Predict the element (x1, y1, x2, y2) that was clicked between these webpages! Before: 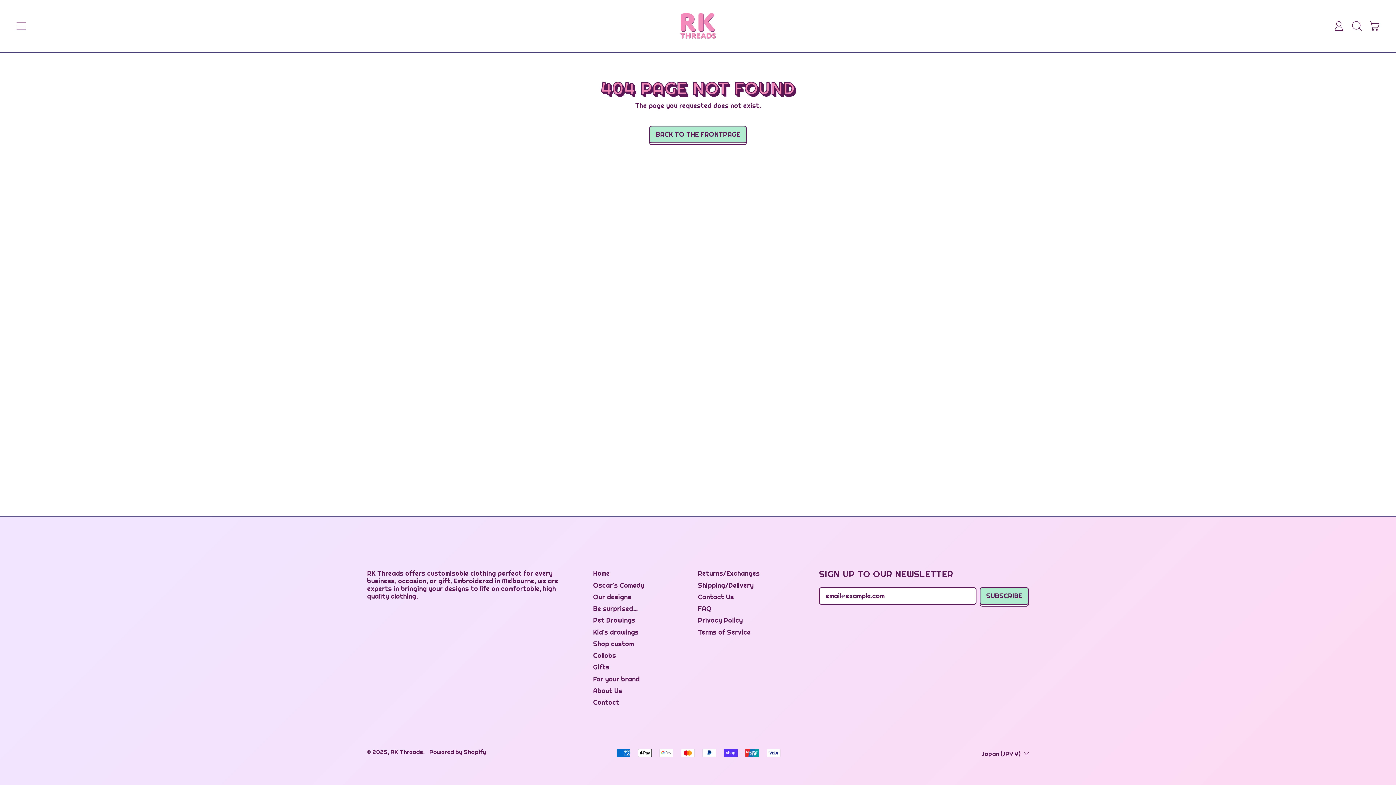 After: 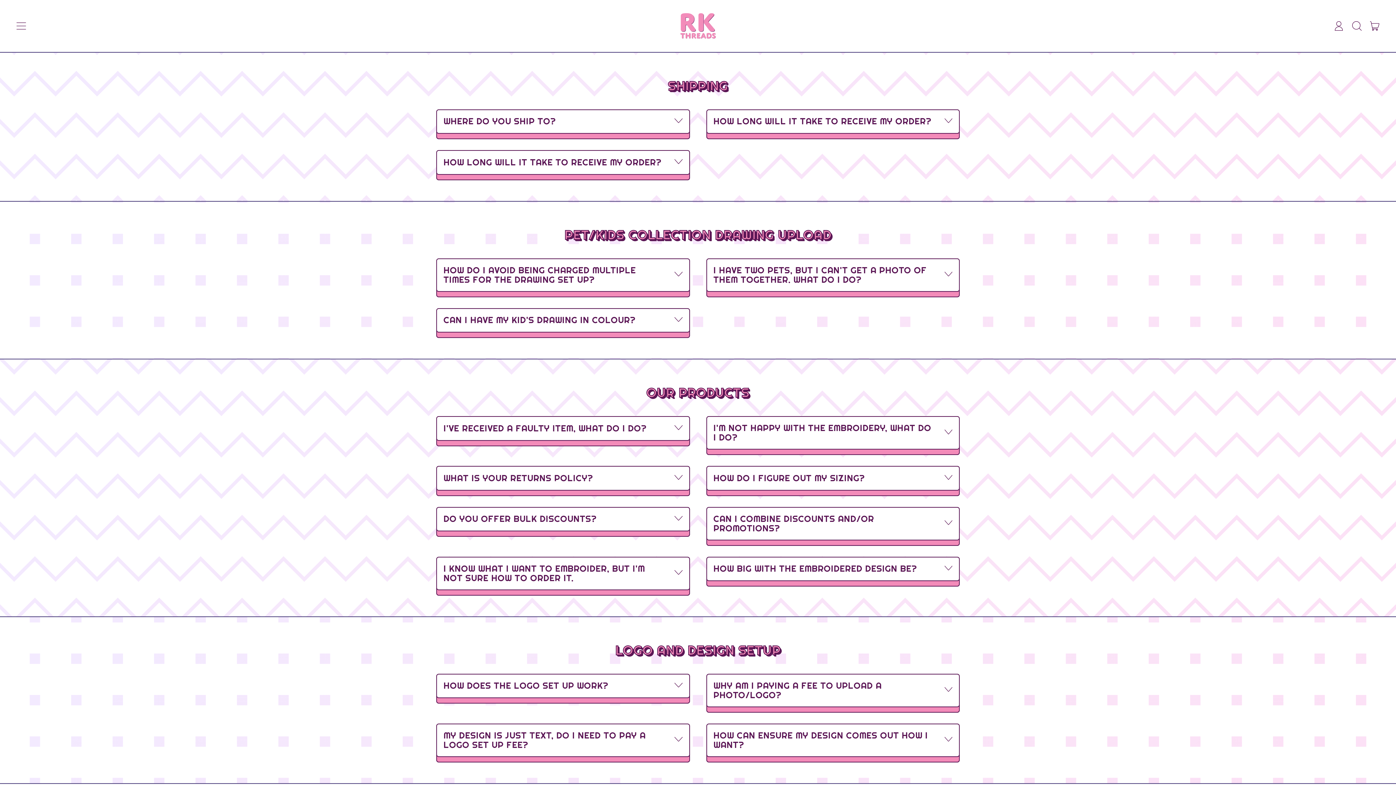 Action: label: About Us bbox: (593, 686, 622, 695)